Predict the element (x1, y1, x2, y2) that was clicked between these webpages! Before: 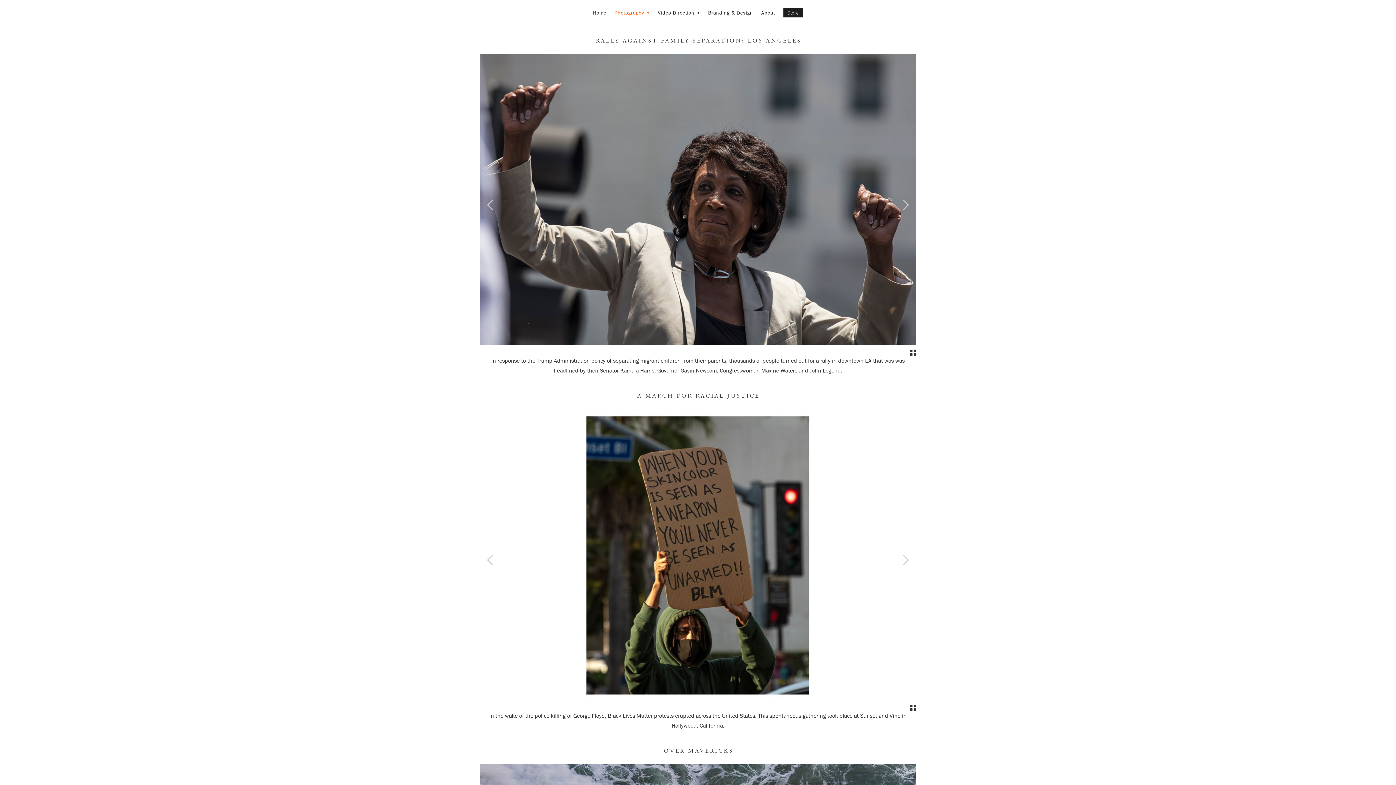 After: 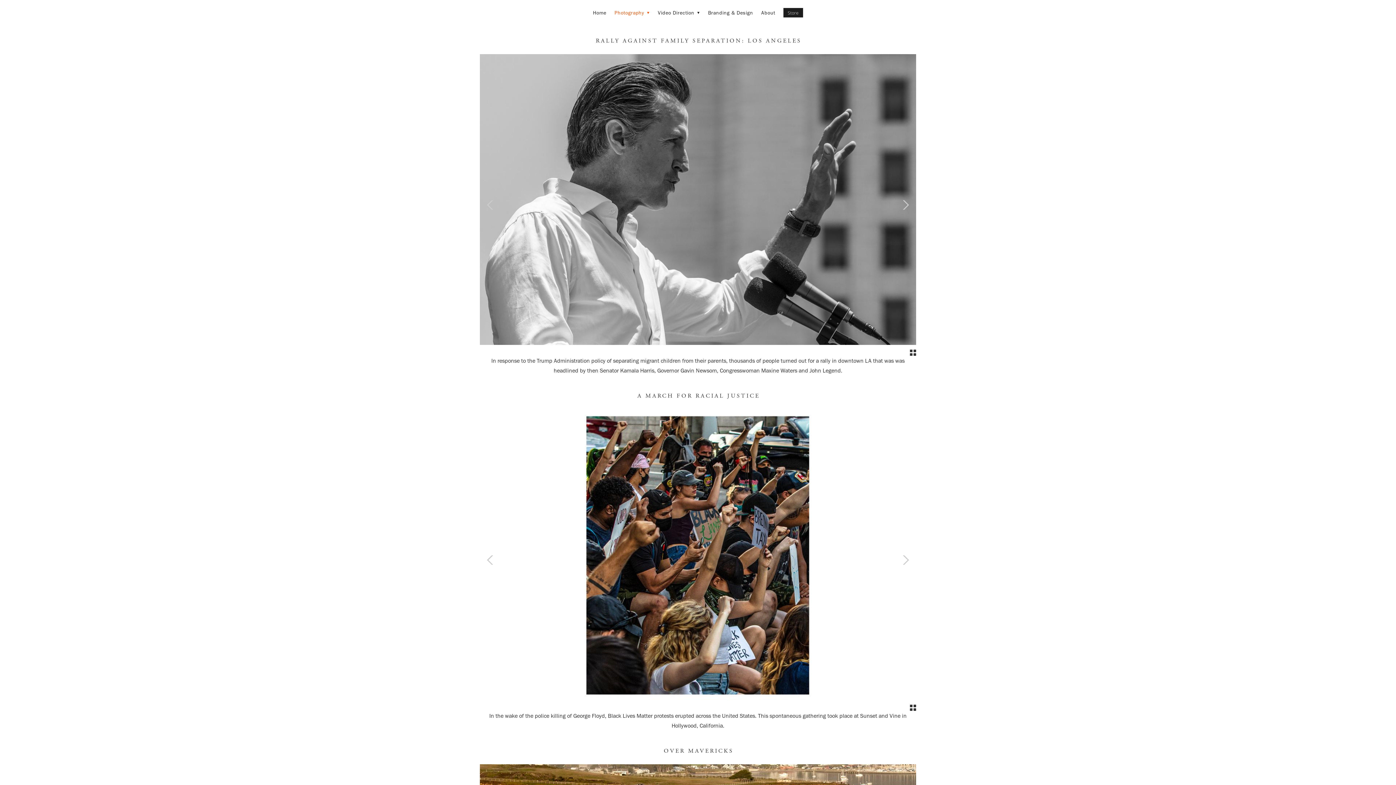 Action: label: Next bbox: (896, 409, 916, 711)